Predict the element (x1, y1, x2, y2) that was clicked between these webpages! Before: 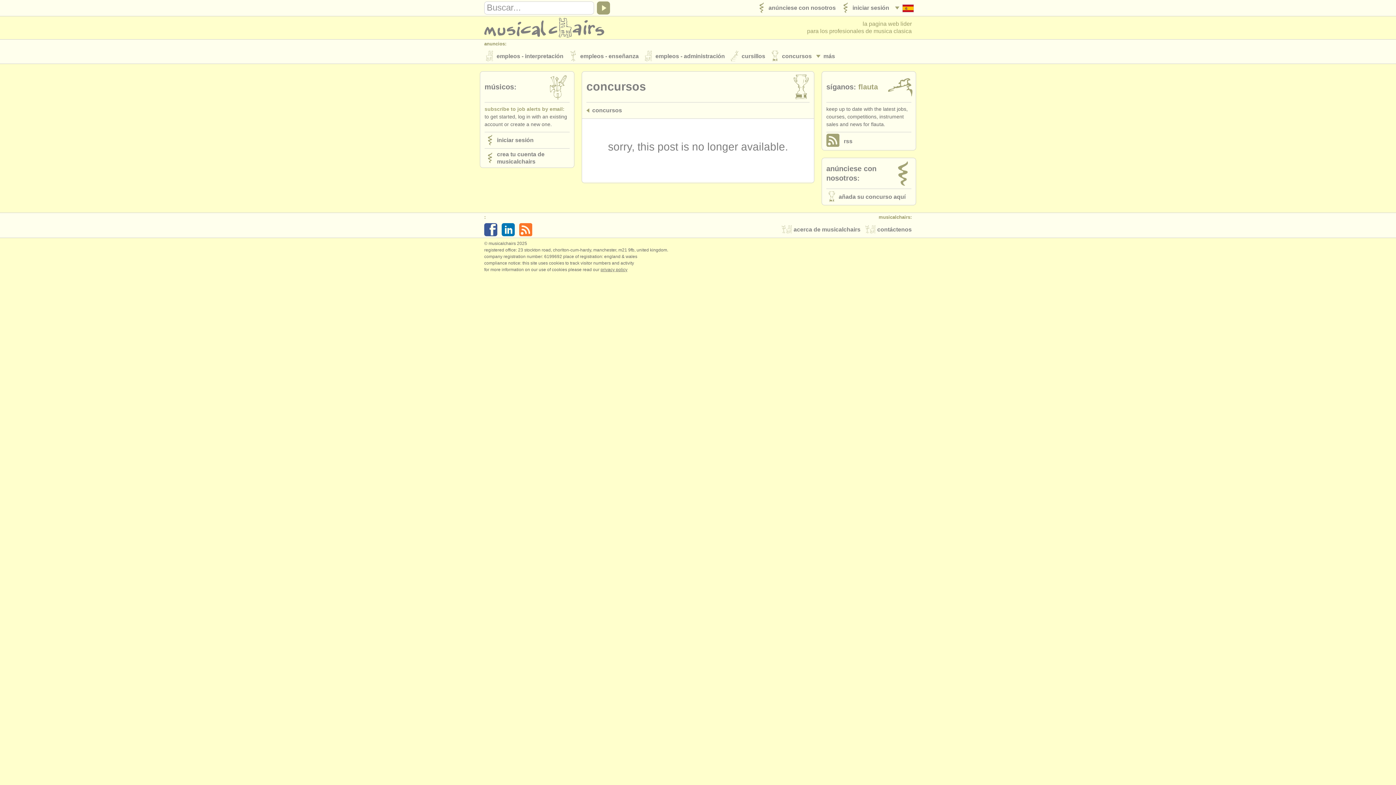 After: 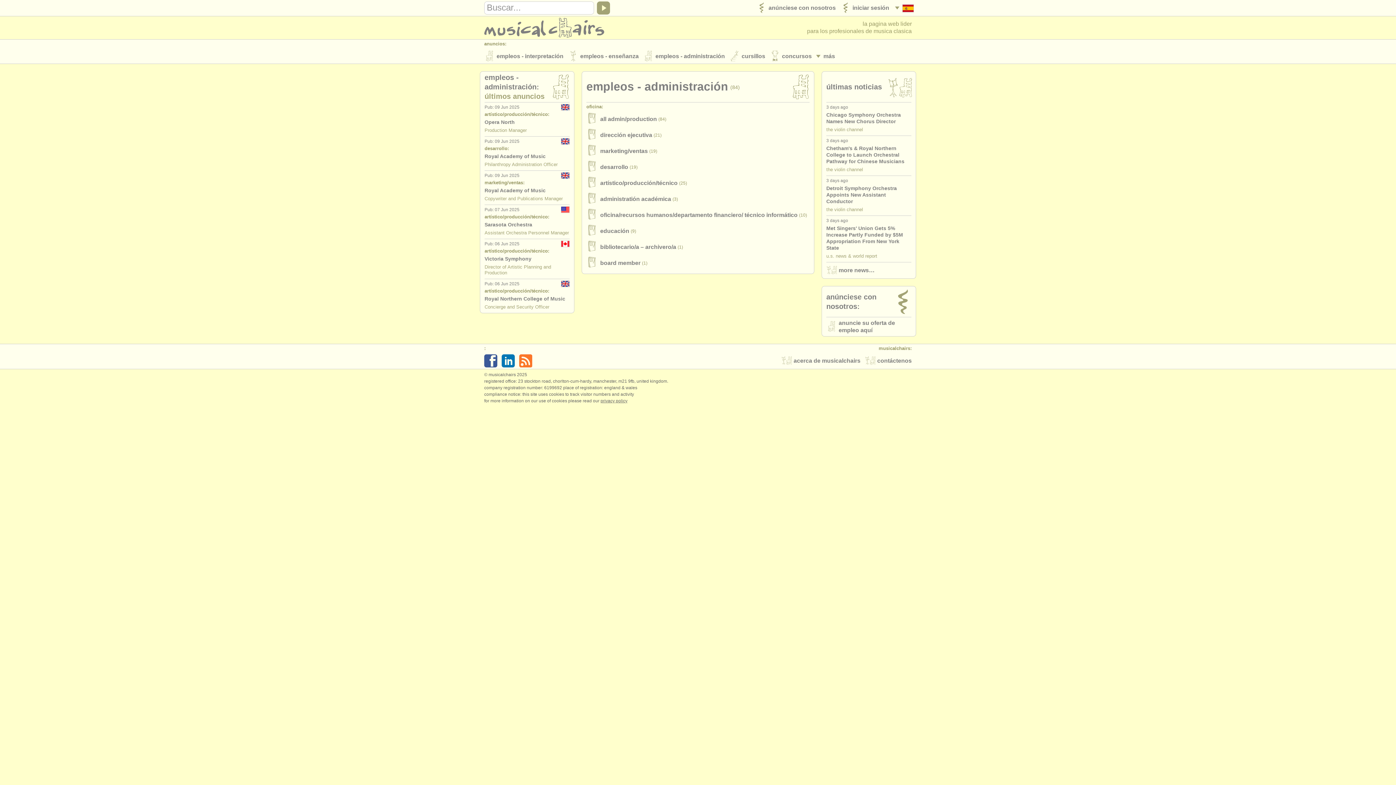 Action: label: 	empleos - administración bbox: (638, 48, 725, 64)